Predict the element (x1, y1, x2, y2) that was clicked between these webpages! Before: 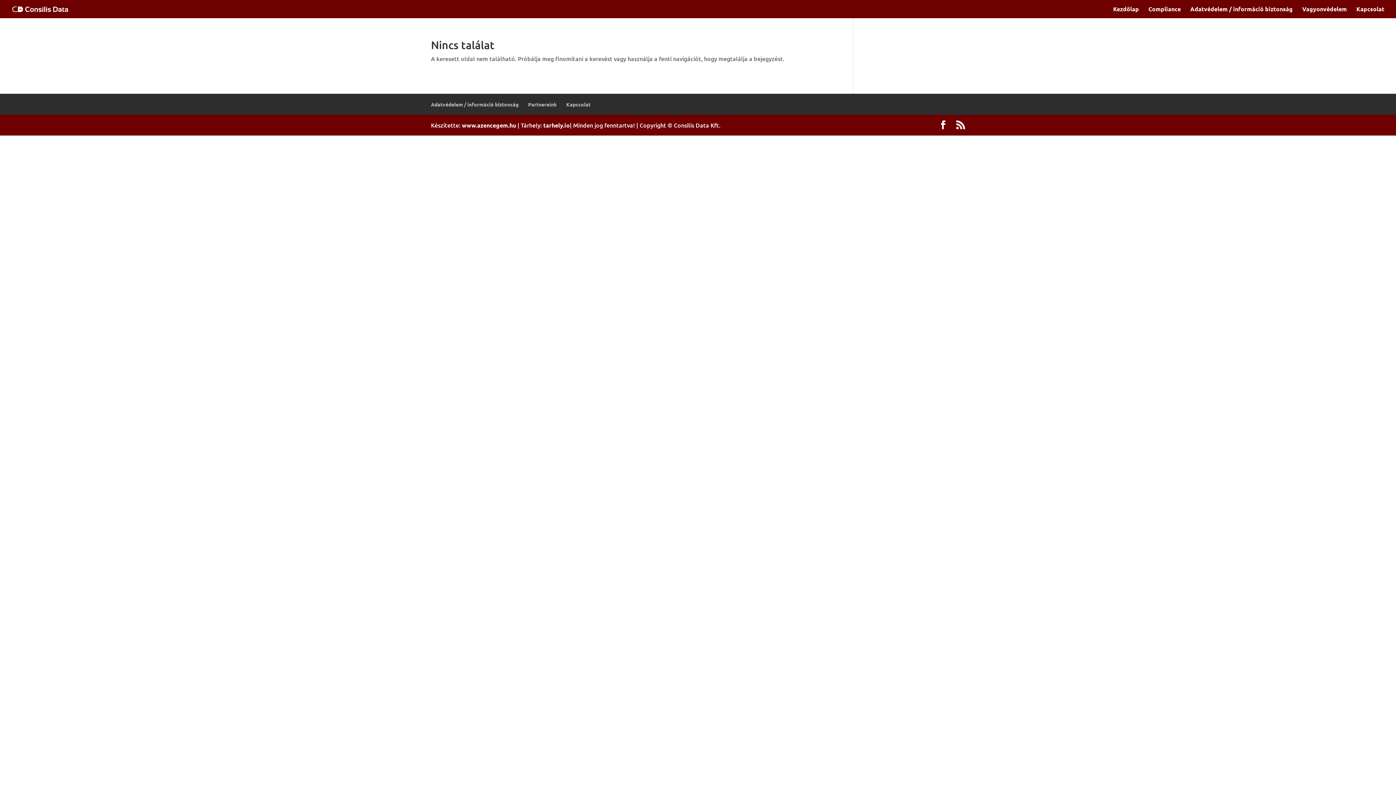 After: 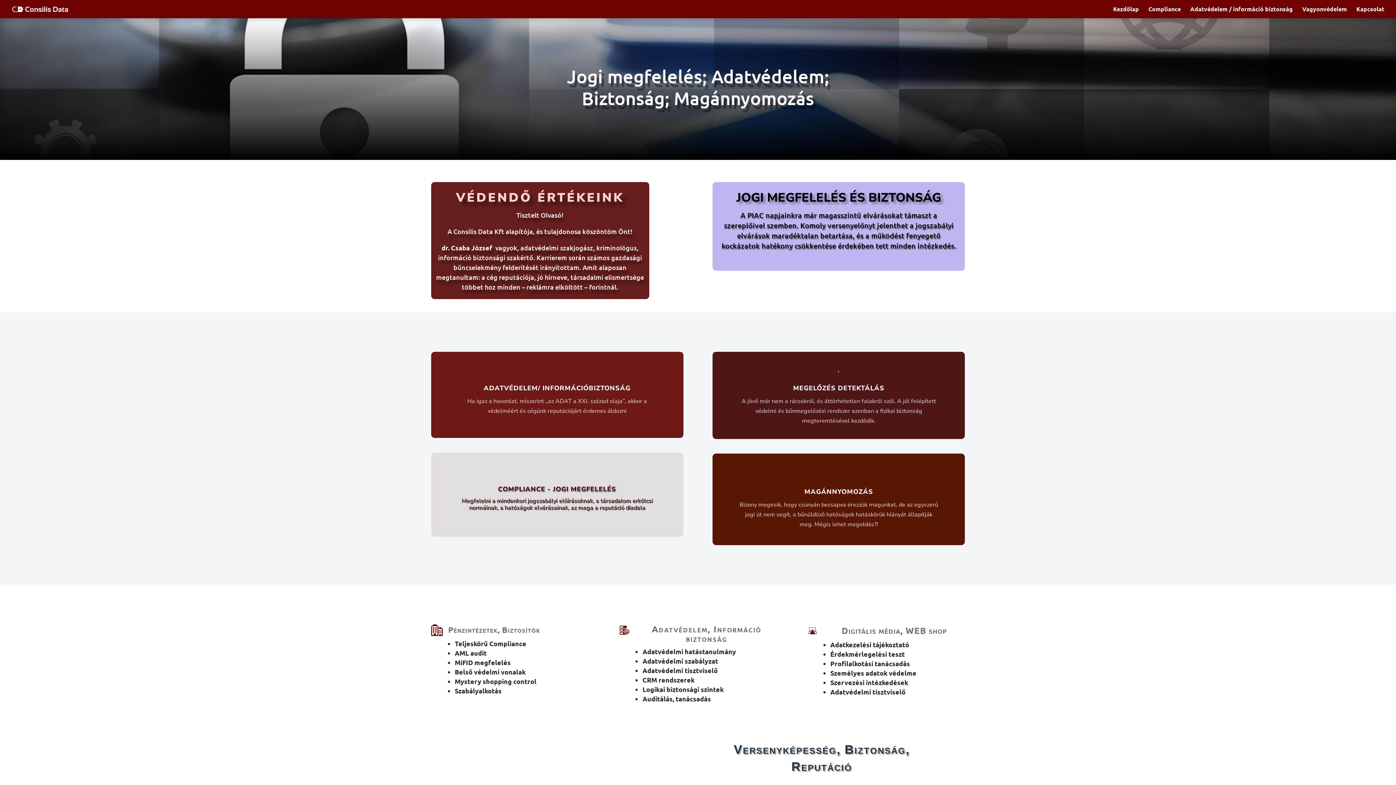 Action: bbox: (1113, 6, 1139, 18) label: Kezdőlap